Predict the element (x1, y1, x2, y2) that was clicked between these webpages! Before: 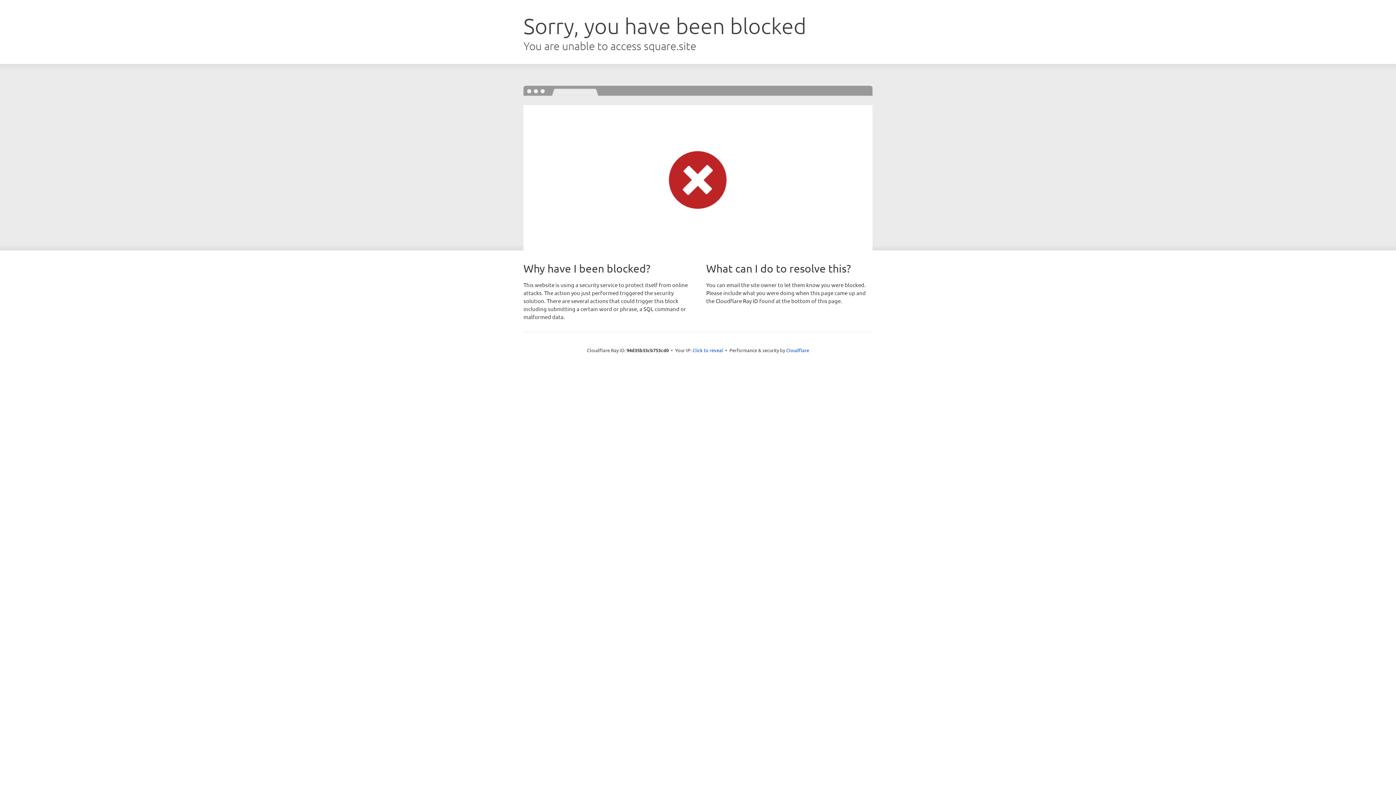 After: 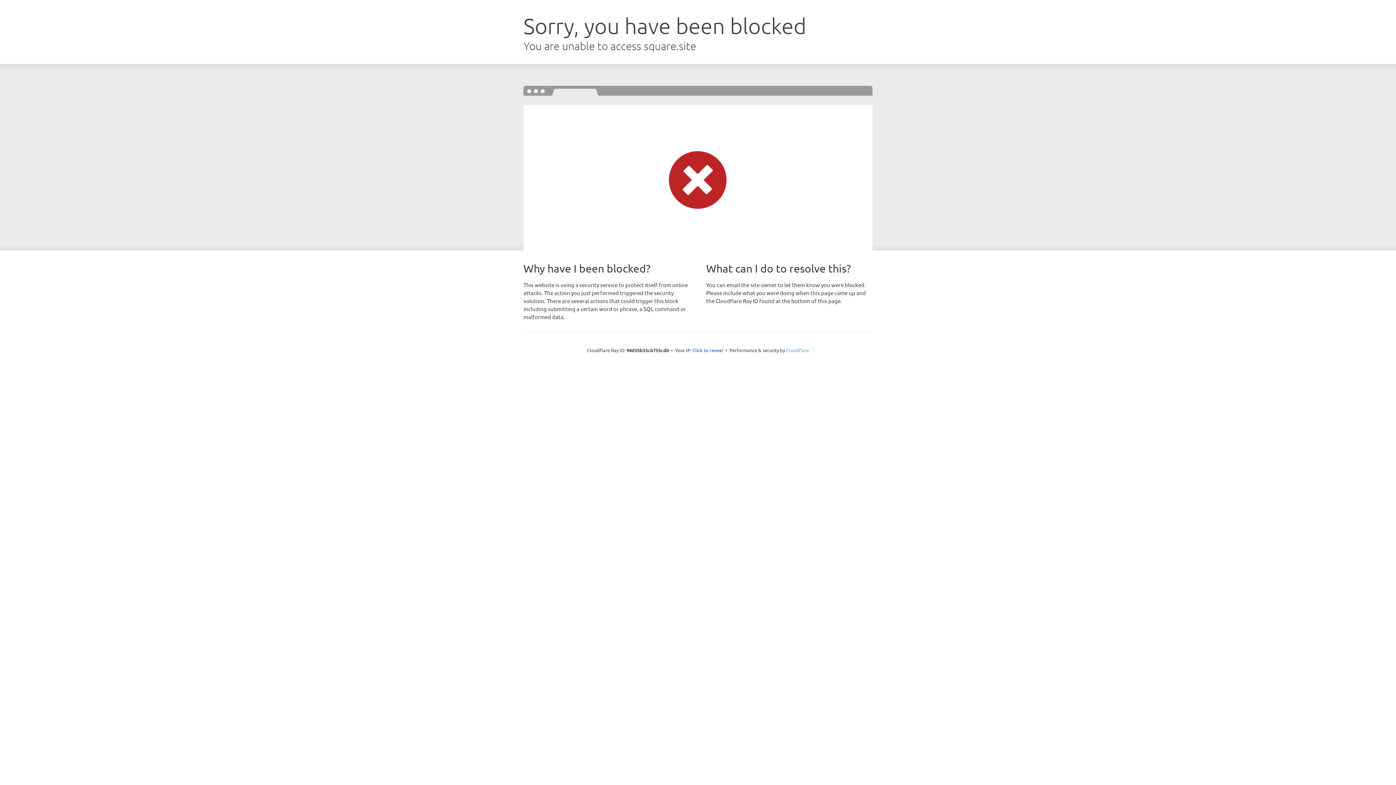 Action: bbox: (786, 347, 809, 353) label: Cloudflare